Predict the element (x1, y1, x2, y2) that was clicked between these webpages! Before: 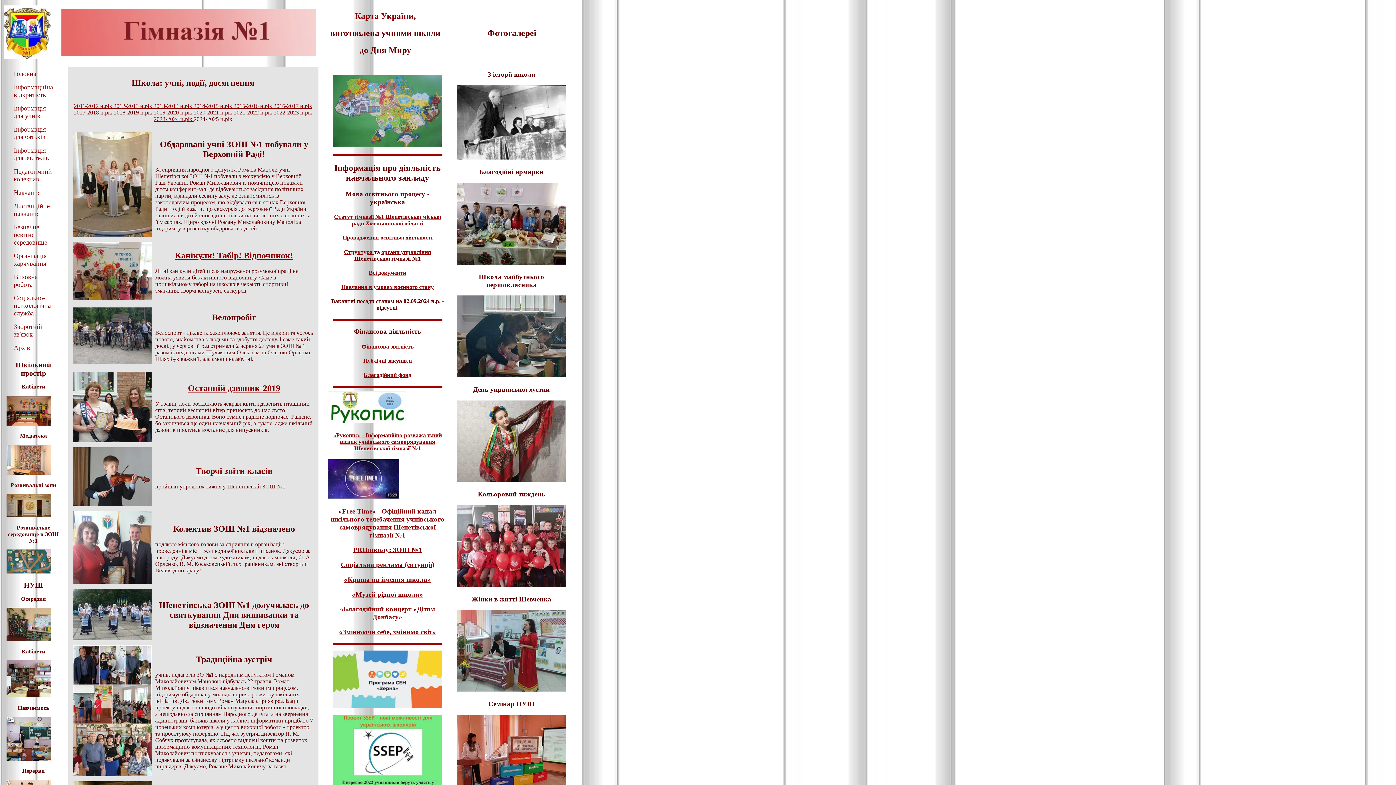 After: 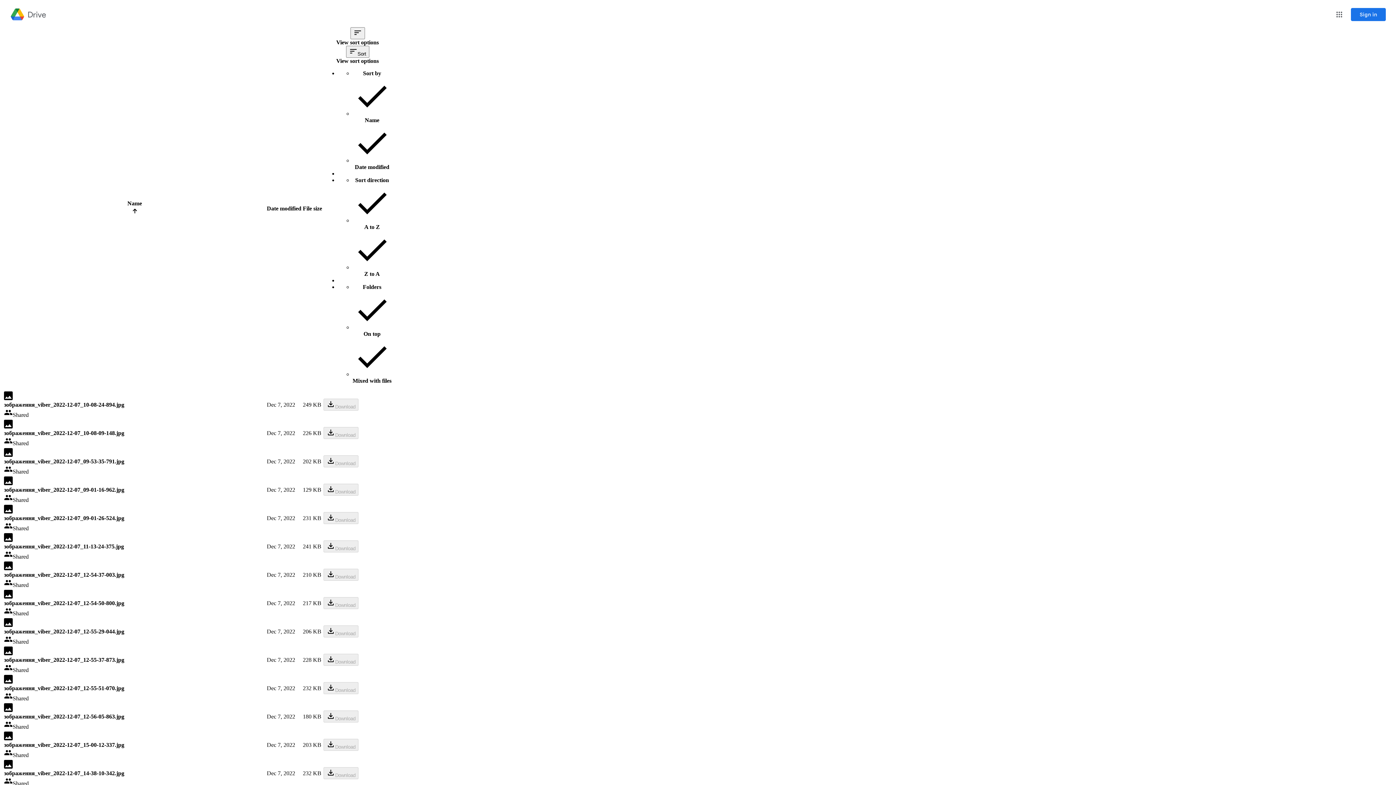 Action: bbox: (457, 477, 566, 483)